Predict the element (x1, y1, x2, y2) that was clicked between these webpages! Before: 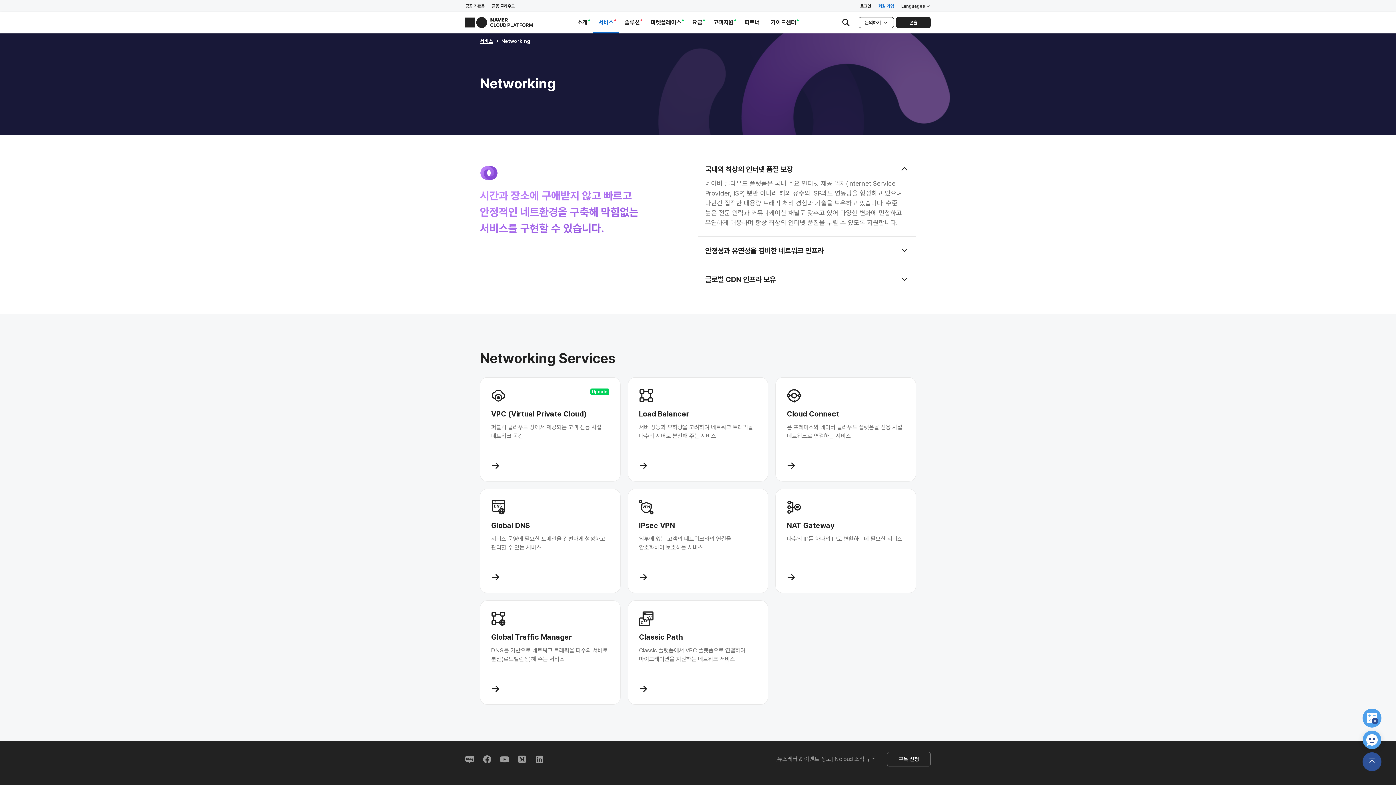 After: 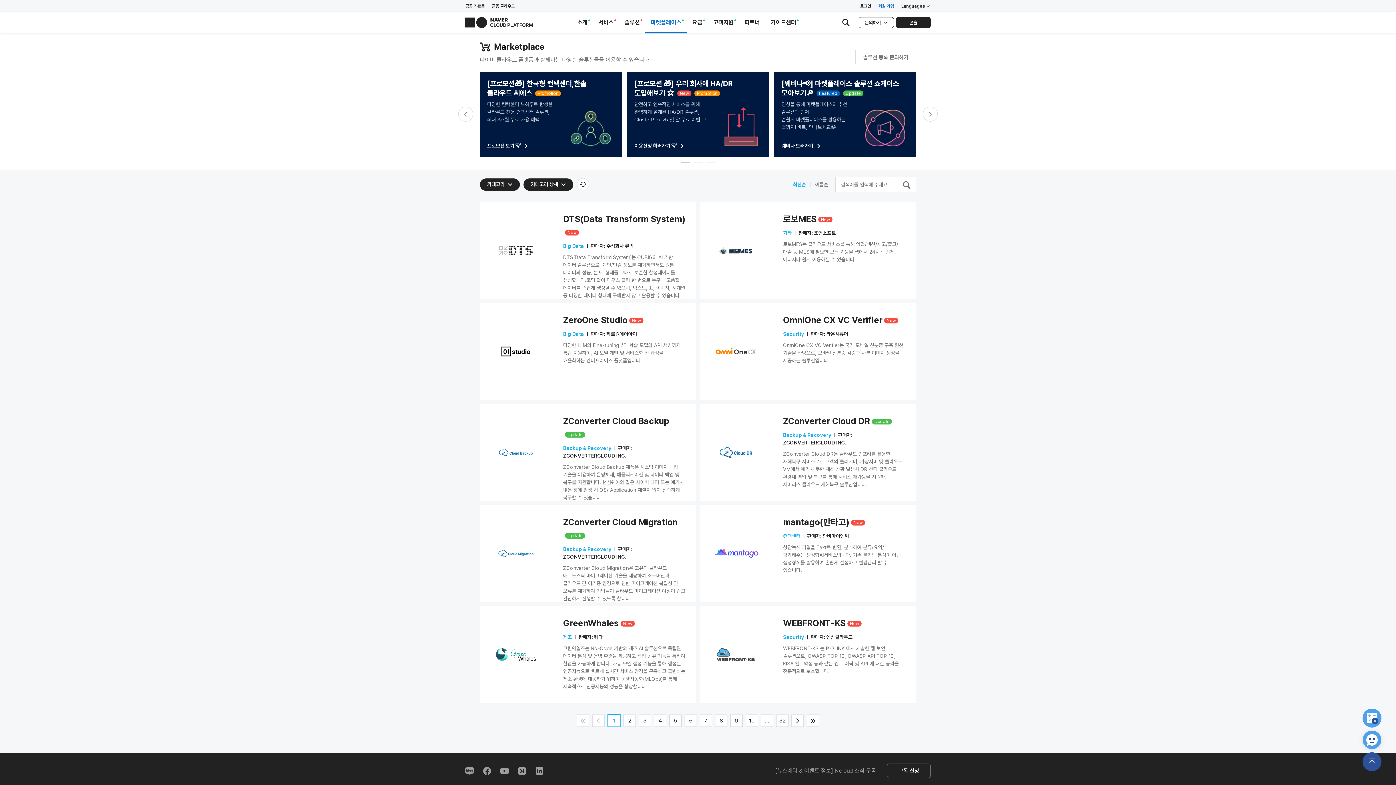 Action: bbox: (650, 11, 681, 33) label: 마켓플레이스